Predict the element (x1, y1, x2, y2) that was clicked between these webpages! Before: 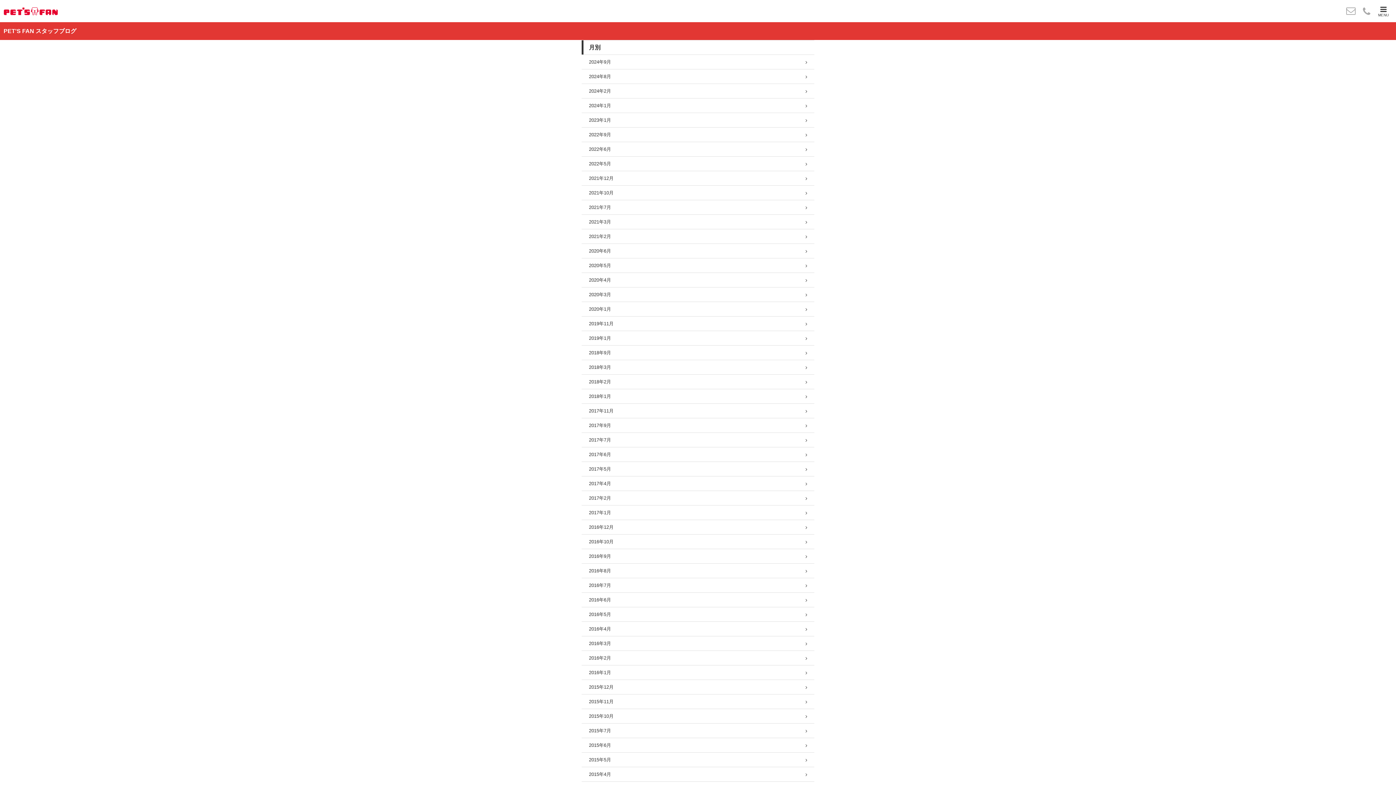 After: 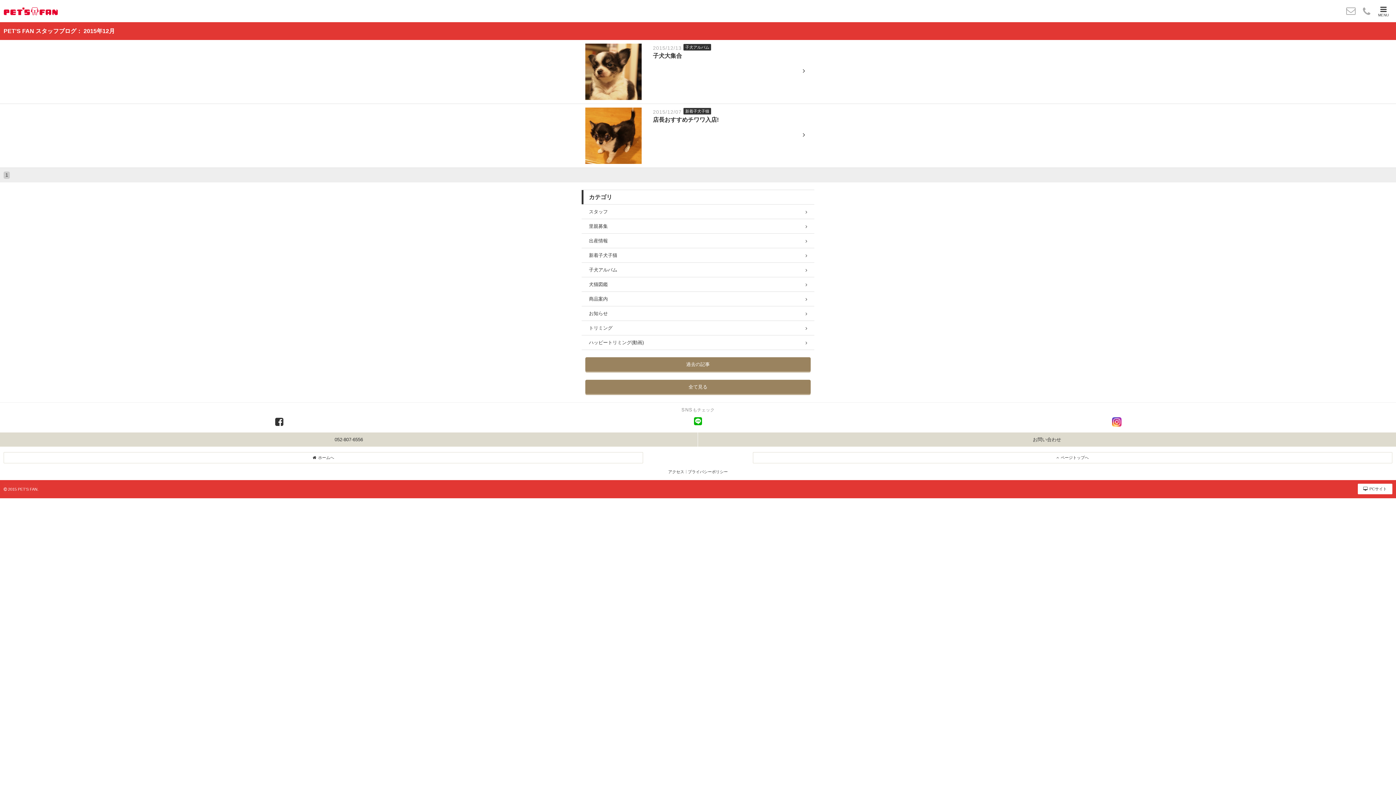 Action: bbox: (581, 679, 814, 694) label: 2015年12月